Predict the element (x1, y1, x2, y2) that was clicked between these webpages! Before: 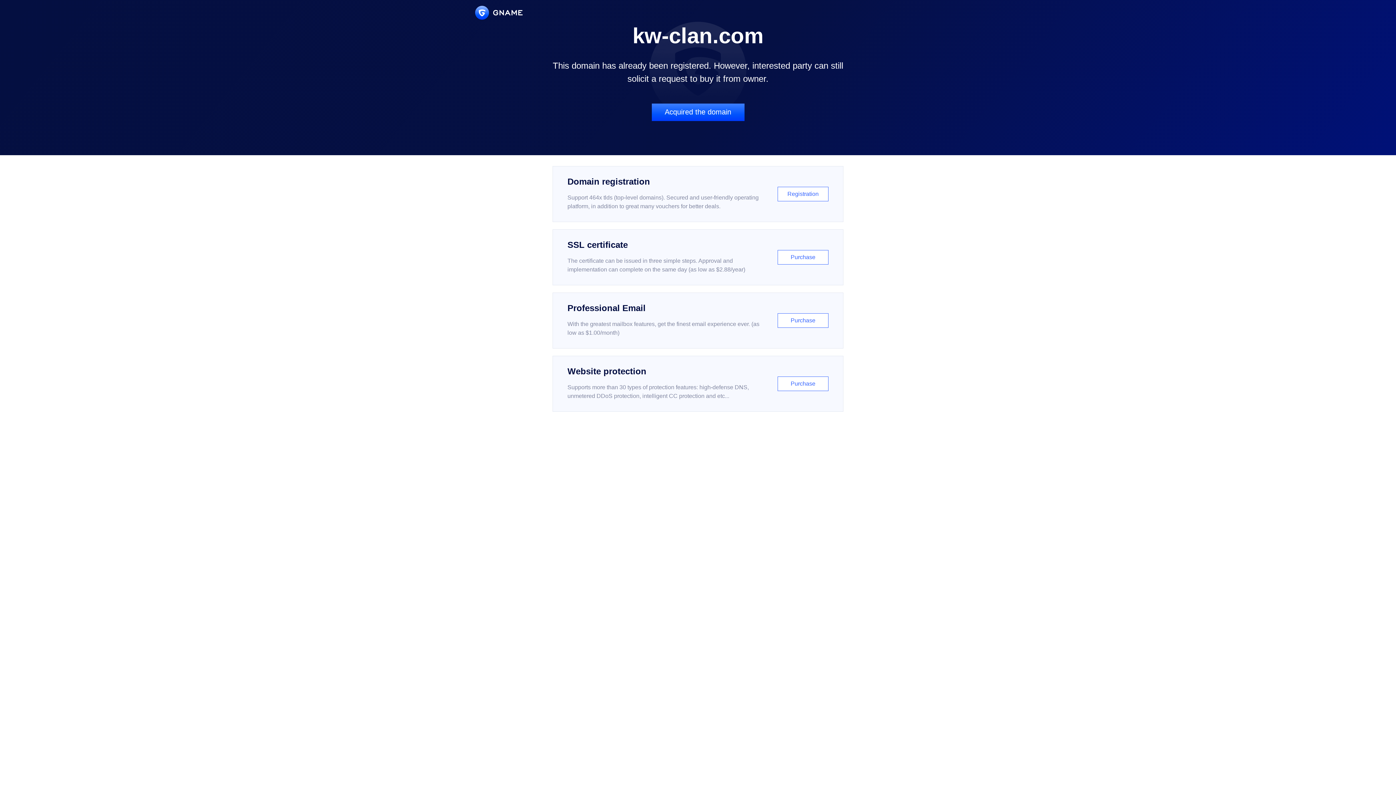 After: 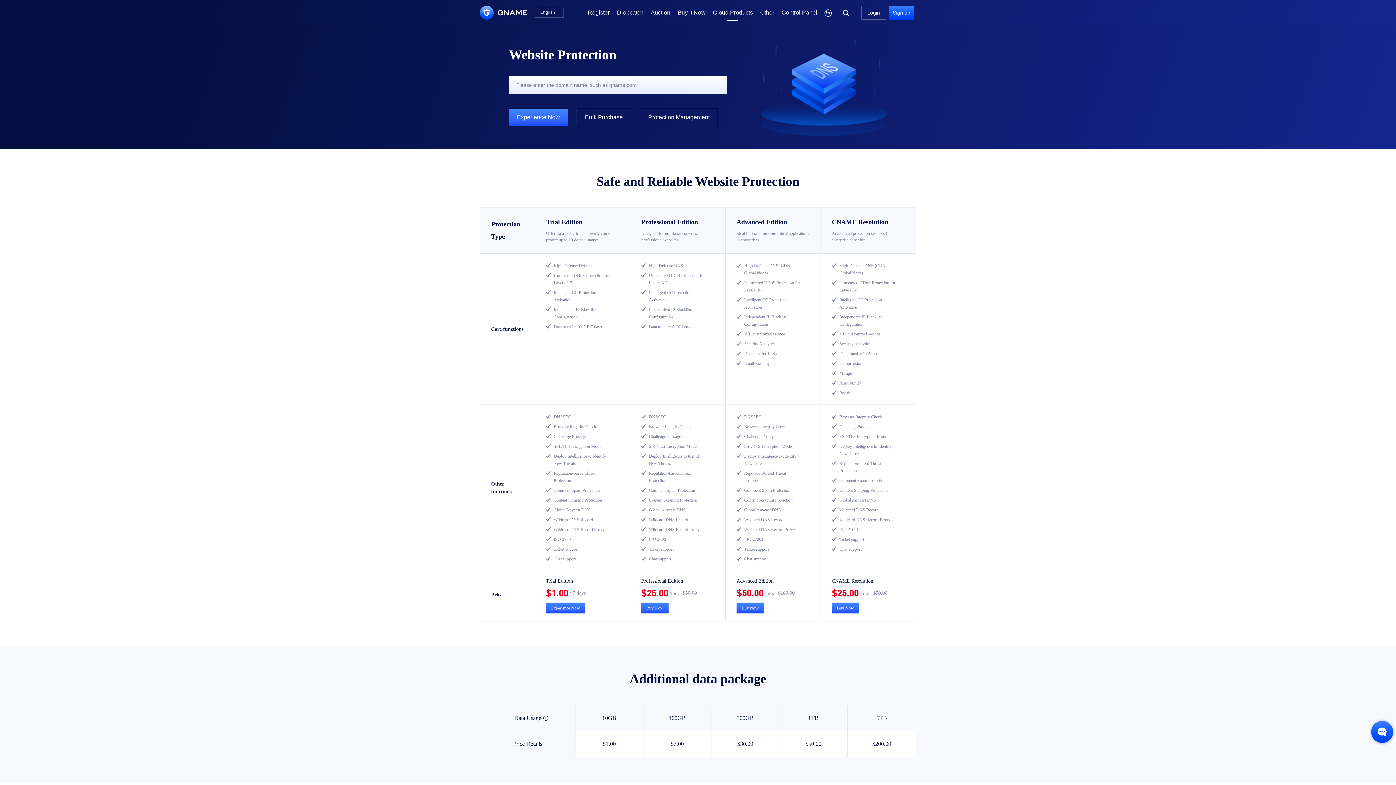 Action: label: Website protection

Supports more than 30 types of protection features: high-defense DNS, unmetered DDoS protection, intelligent CC protection and etc...

Purchase bbox: (552, 356, 843, 412)